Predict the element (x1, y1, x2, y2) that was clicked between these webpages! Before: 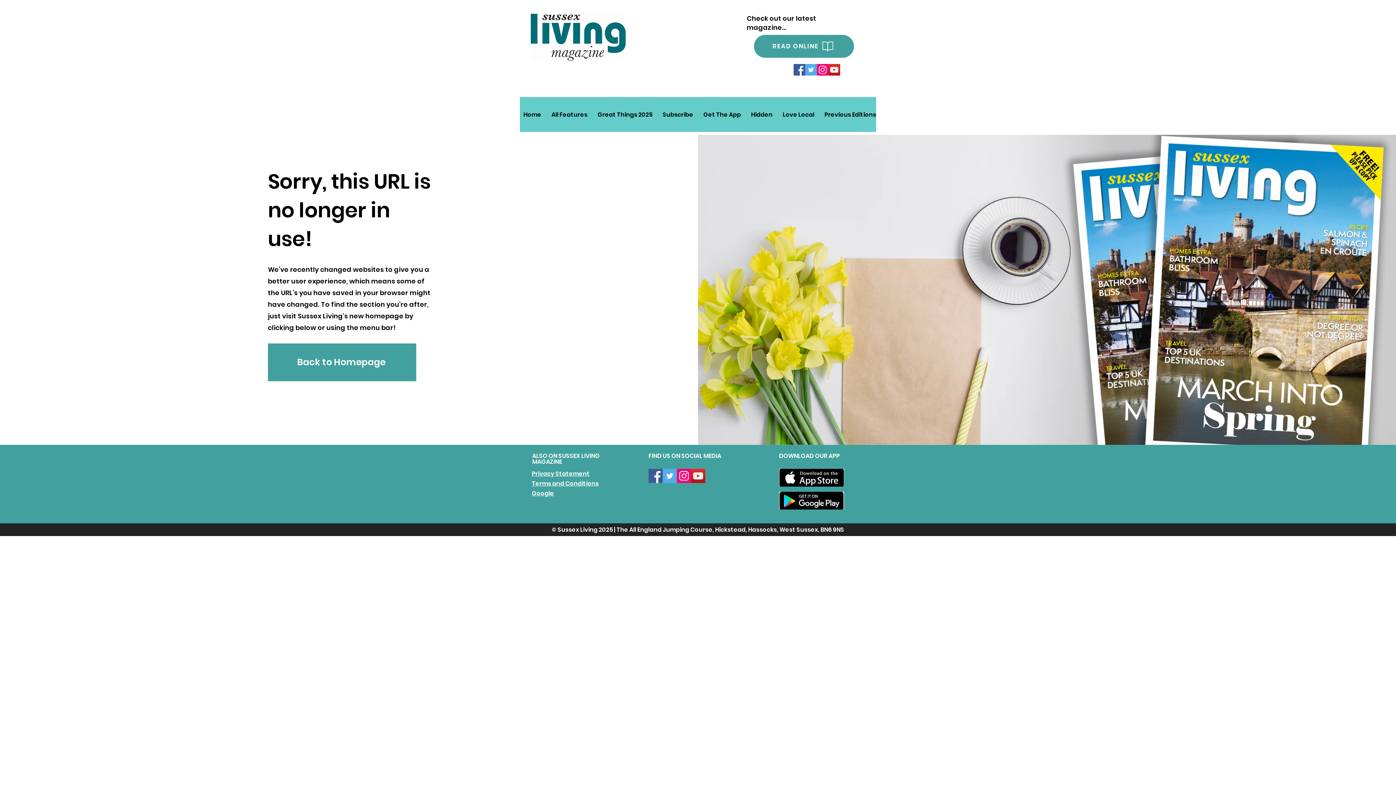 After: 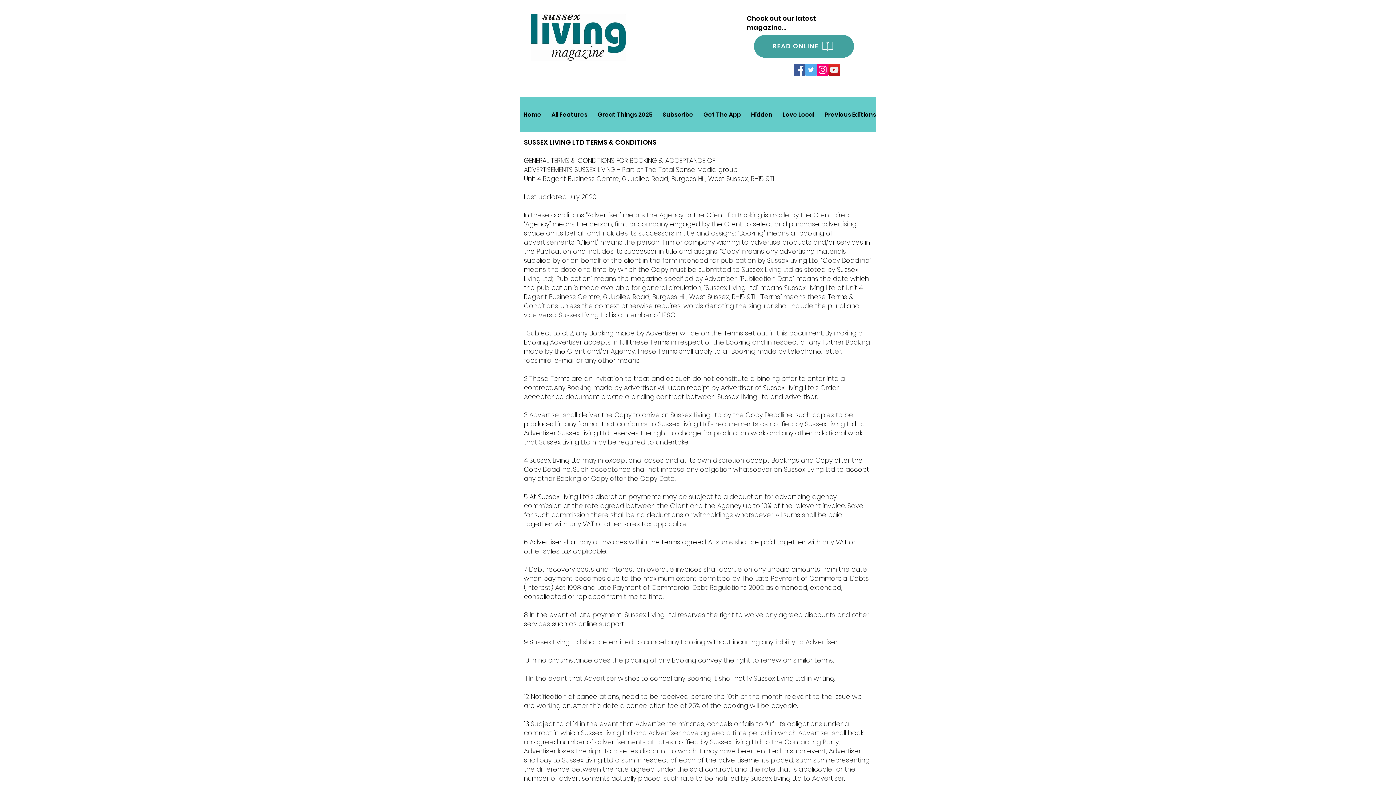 Action: label: Terms and Conditions bbox: (532, 480, 598, 487)